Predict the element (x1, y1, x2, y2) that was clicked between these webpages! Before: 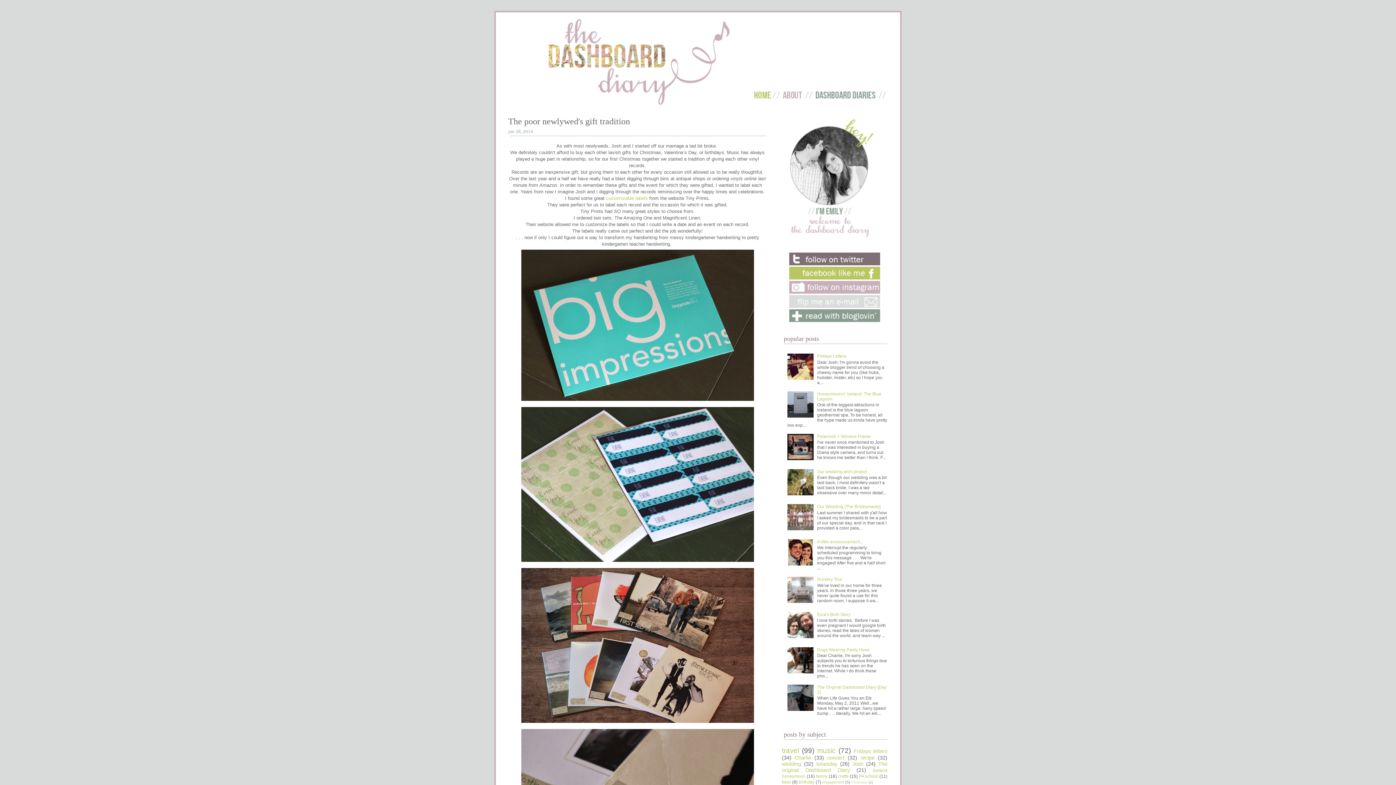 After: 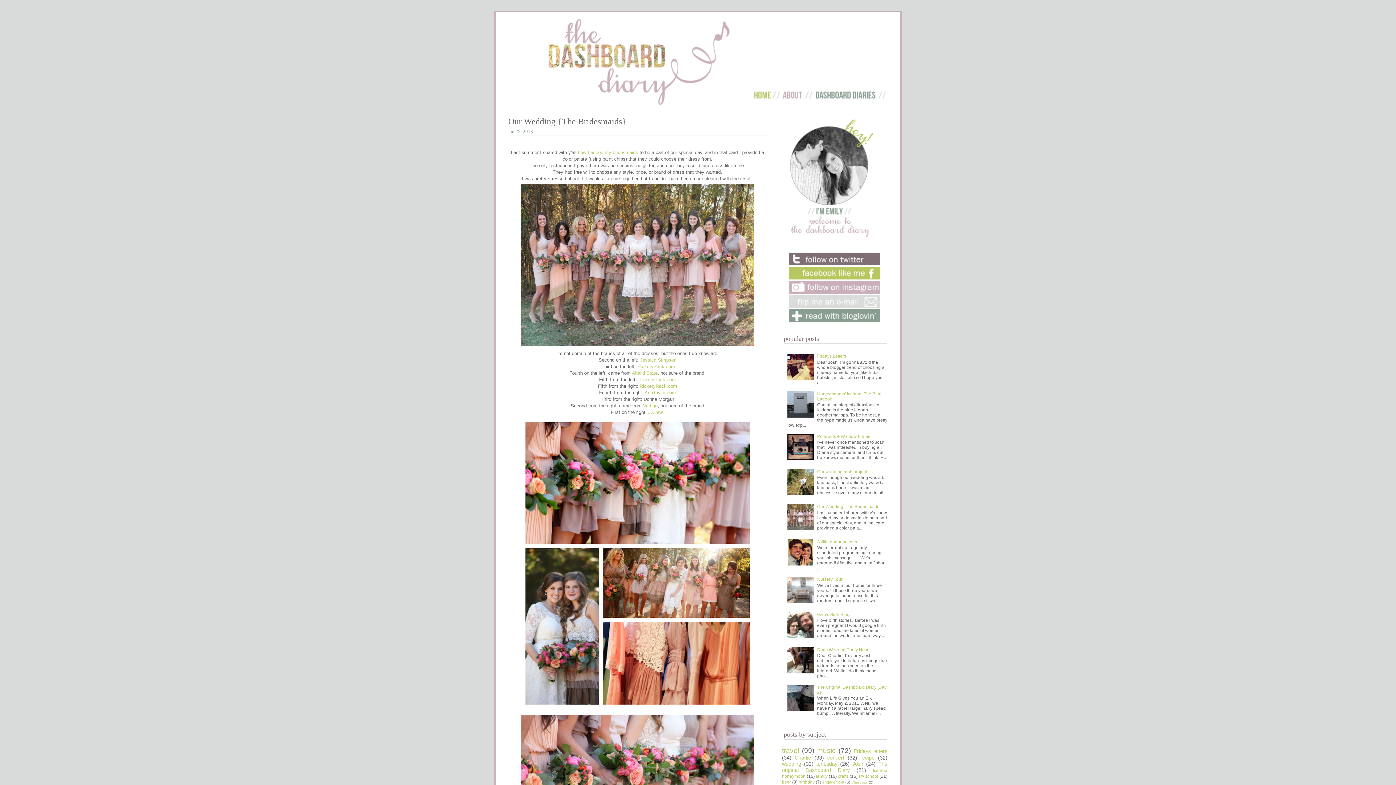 Action: label: Our Wedding {The Bridesmaids} bbox: (817, 504, 881, 509)